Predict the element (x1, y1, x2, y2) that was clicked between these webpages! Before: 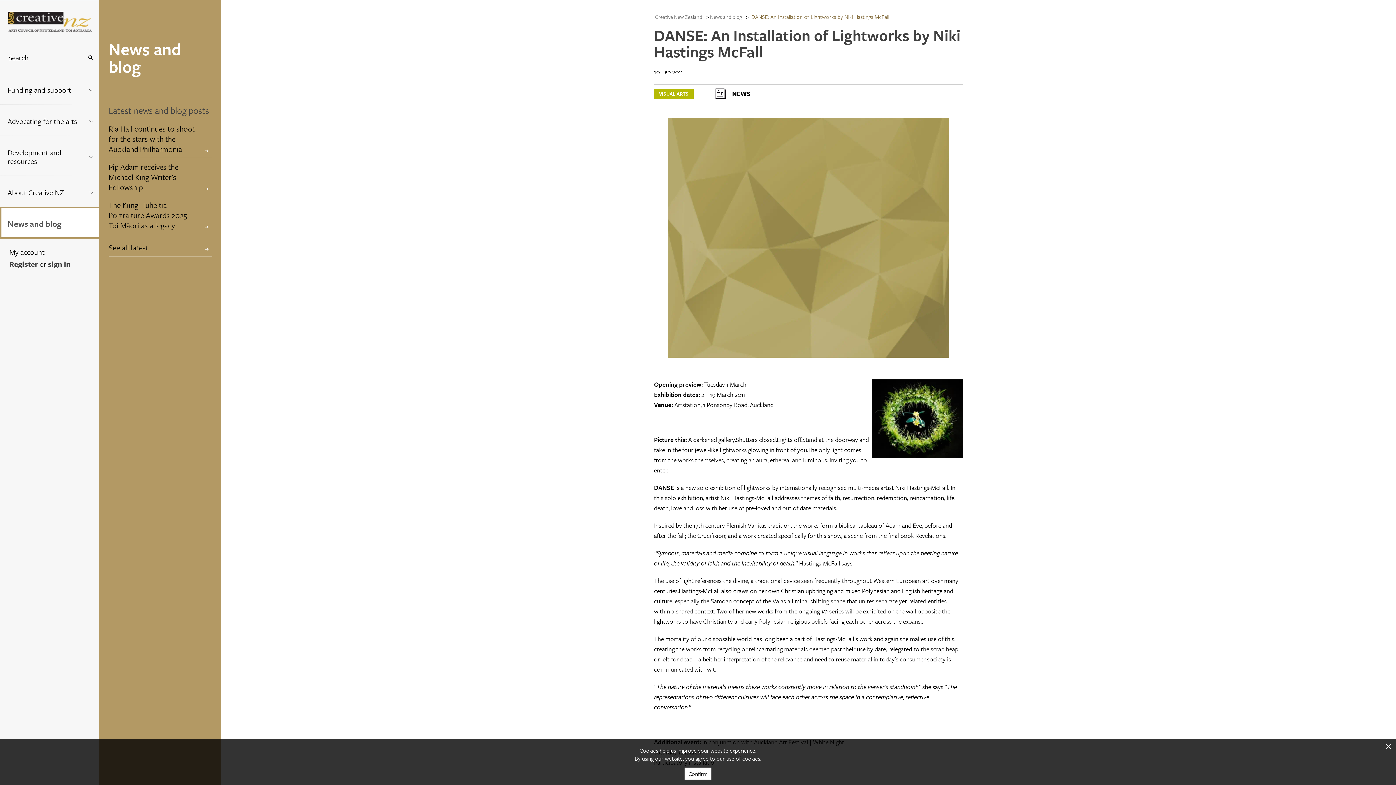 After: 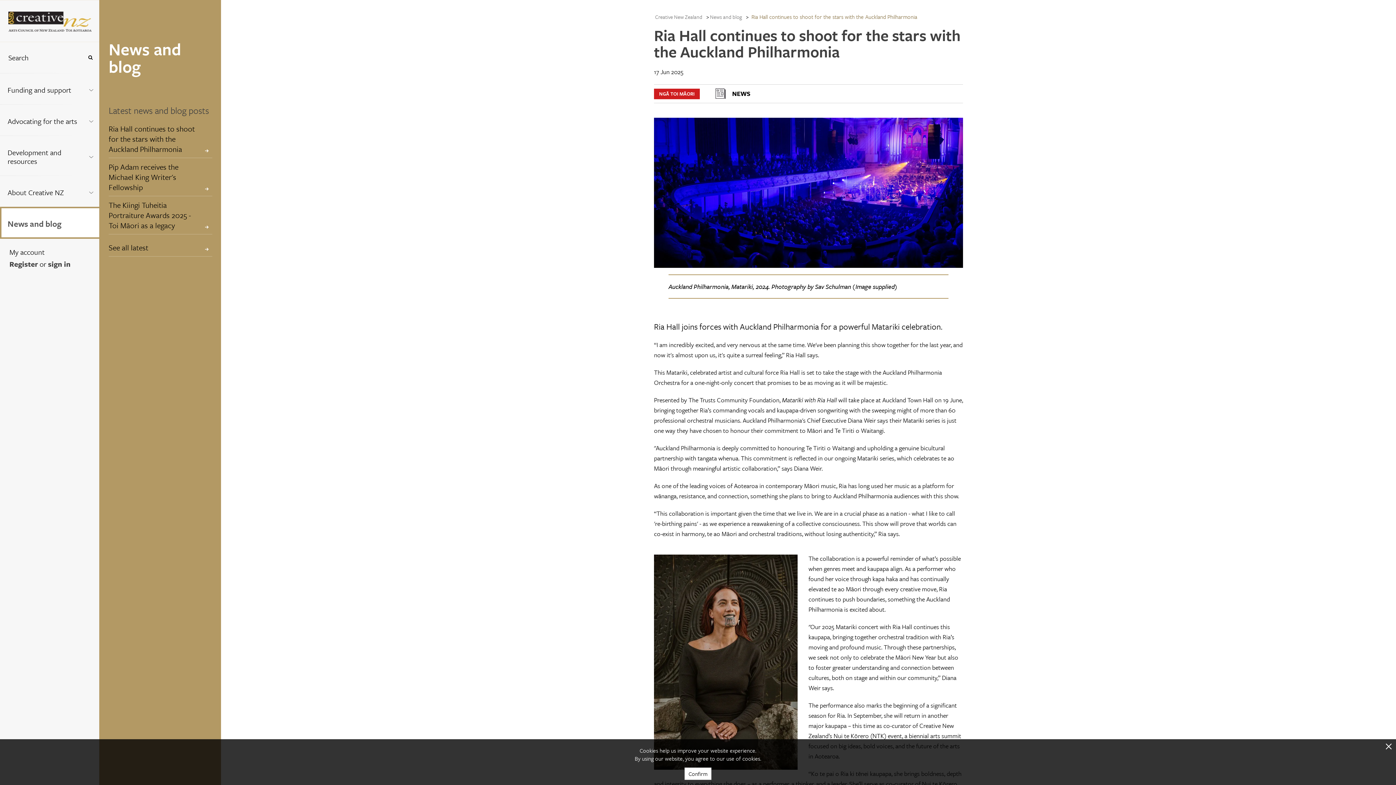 Action: bbox: (108, 120, 201, 157) label: Ria Hall continues to shoot for the stars with the Auckland Philharmonia